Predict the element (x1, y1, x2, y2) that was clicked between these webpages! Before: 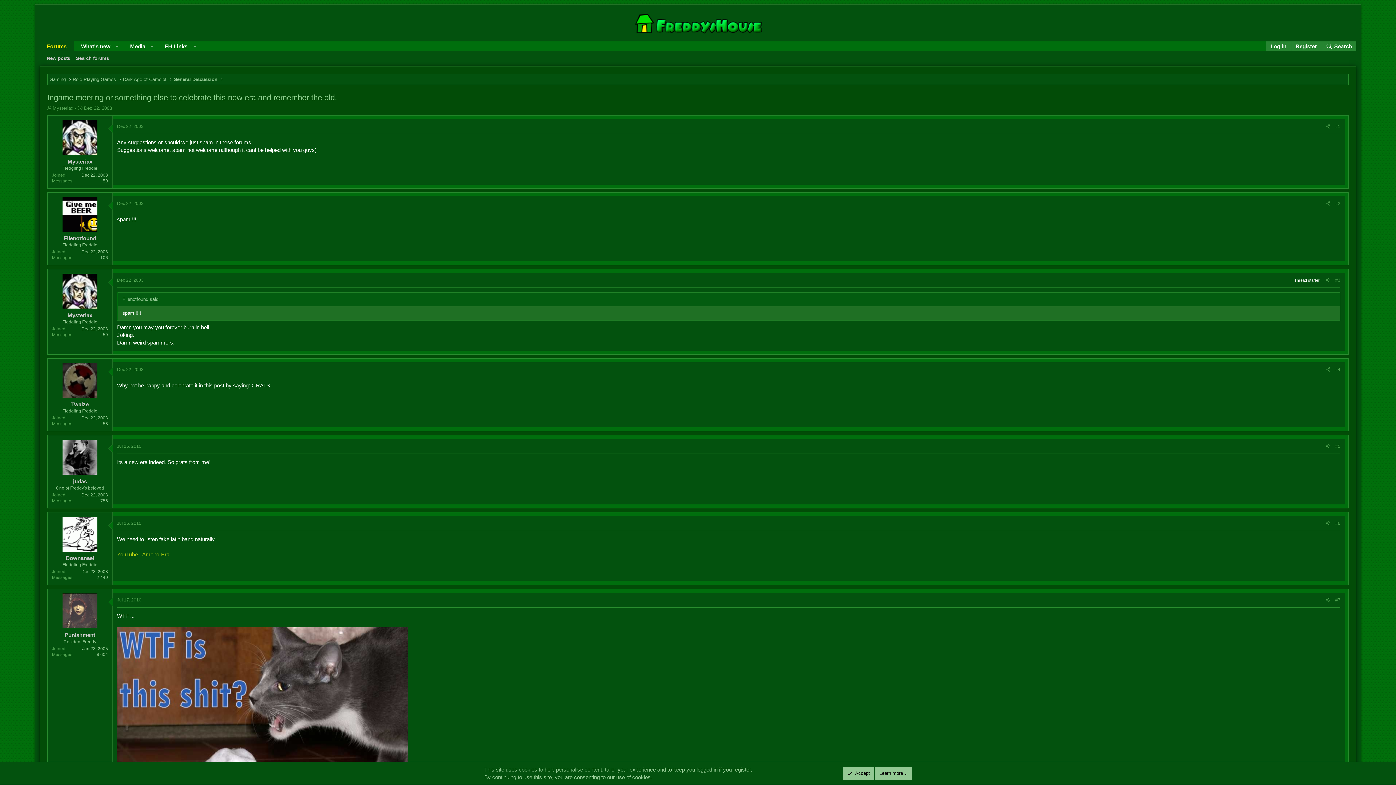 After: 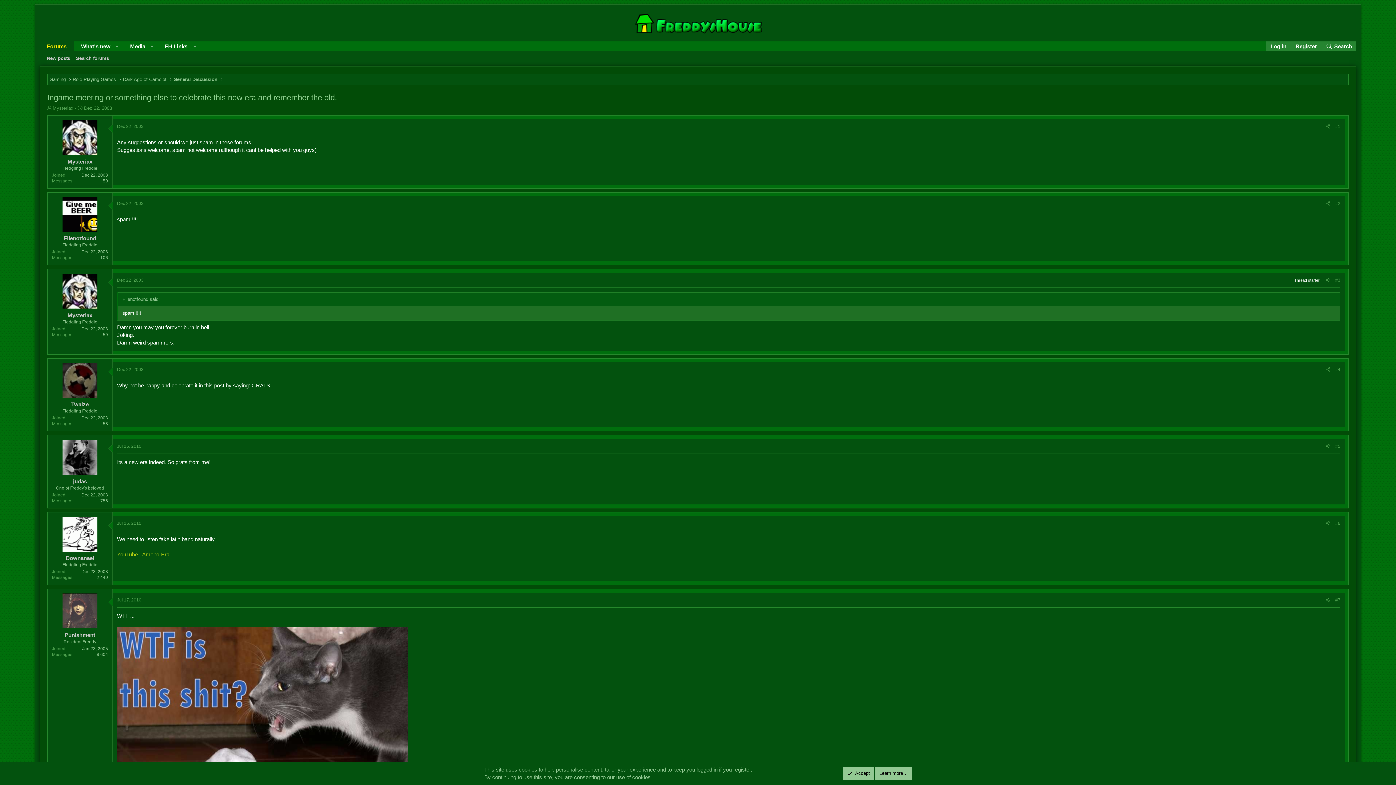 Action: bbox: (62, 196, 97, 231)